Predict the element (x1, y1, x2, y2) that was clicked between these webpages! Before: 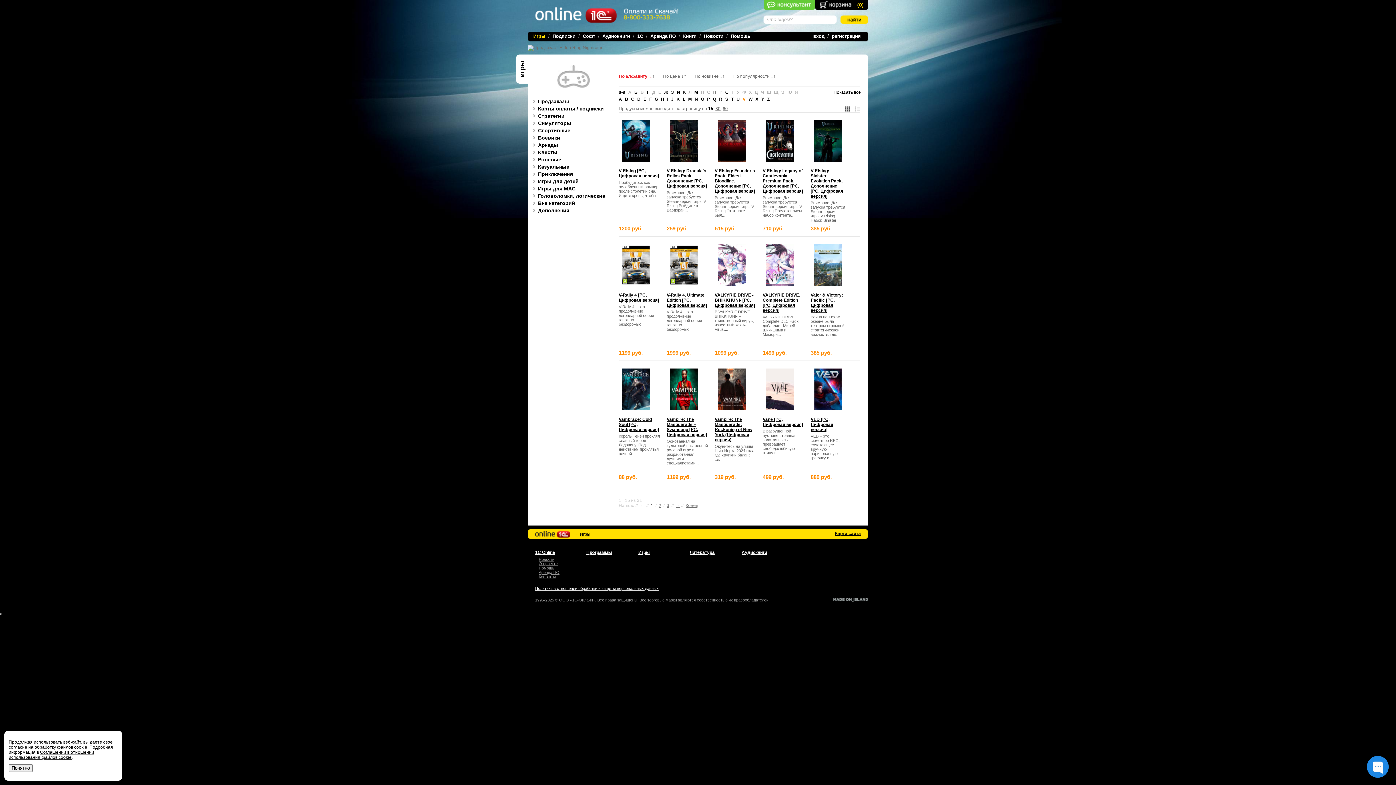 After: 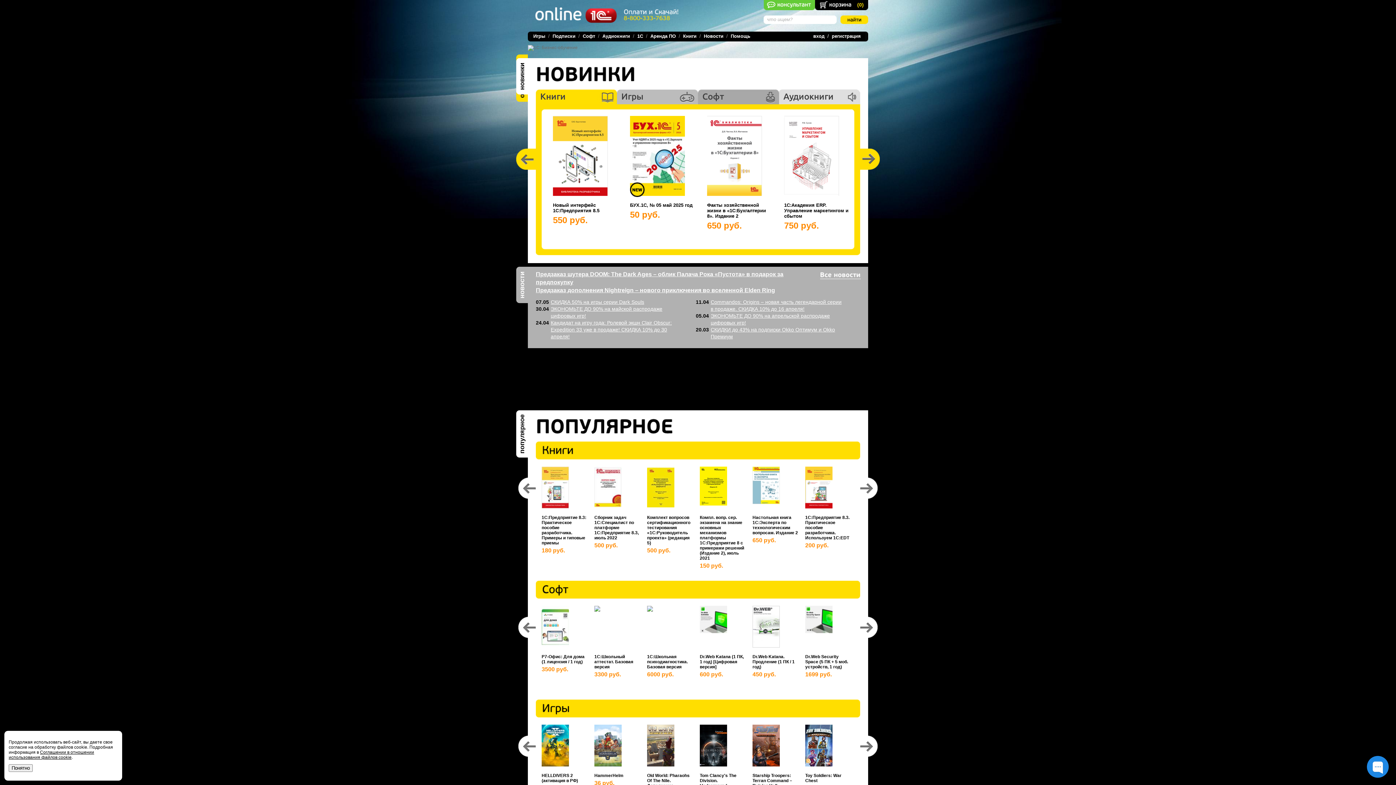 Action: bbox: (535, 18, 617, 24)